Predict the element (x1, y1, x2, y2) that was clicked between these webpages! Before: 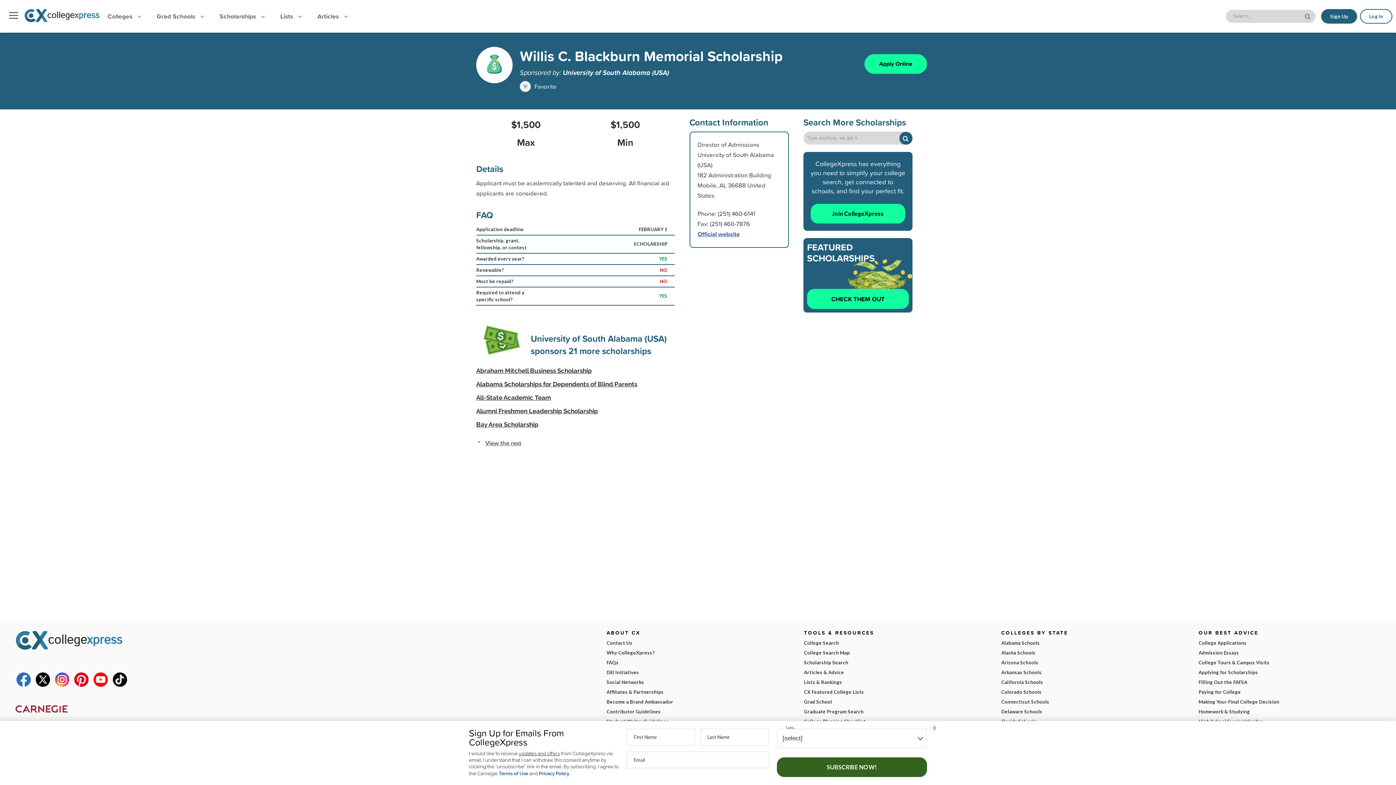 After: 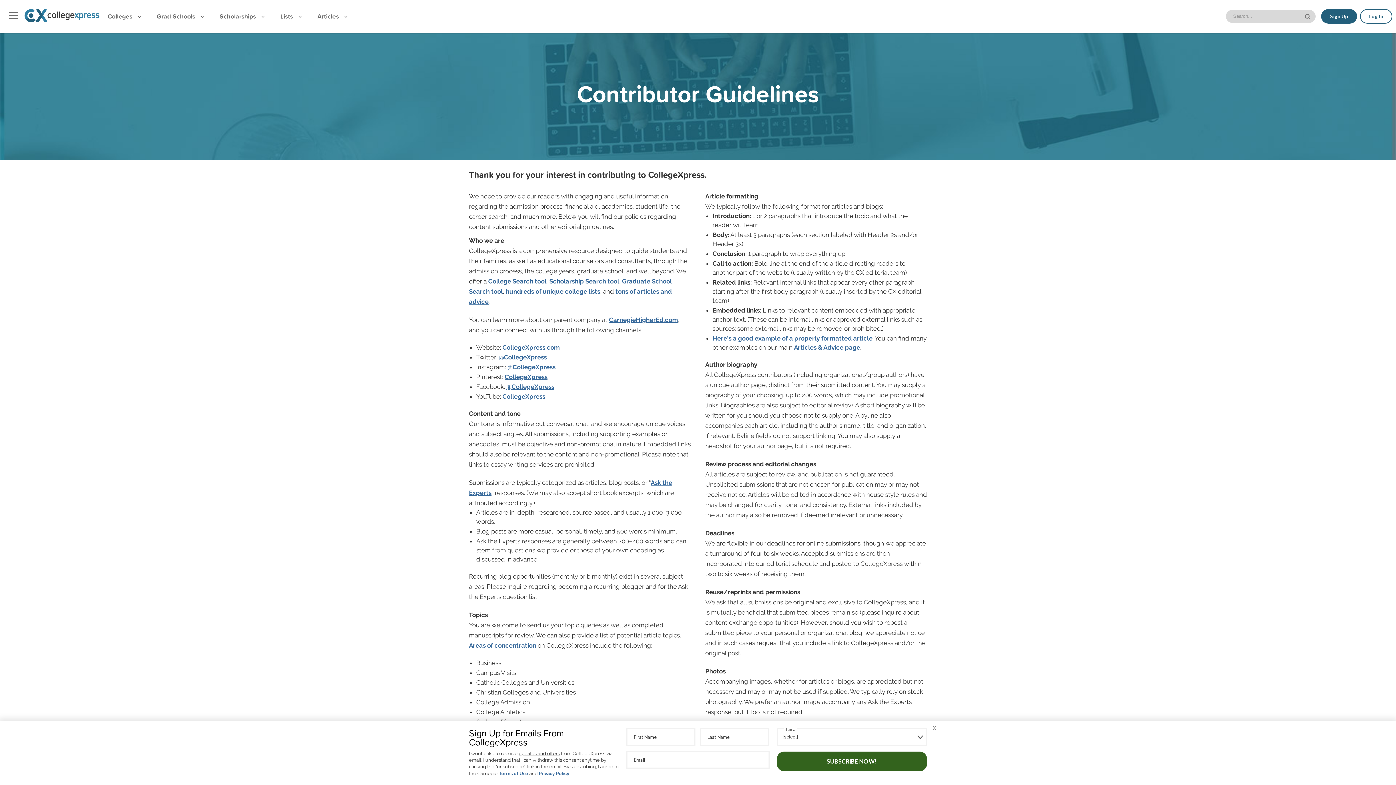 Action: label: Contributor Guidelines bbox: (606, 707, 789, 717)